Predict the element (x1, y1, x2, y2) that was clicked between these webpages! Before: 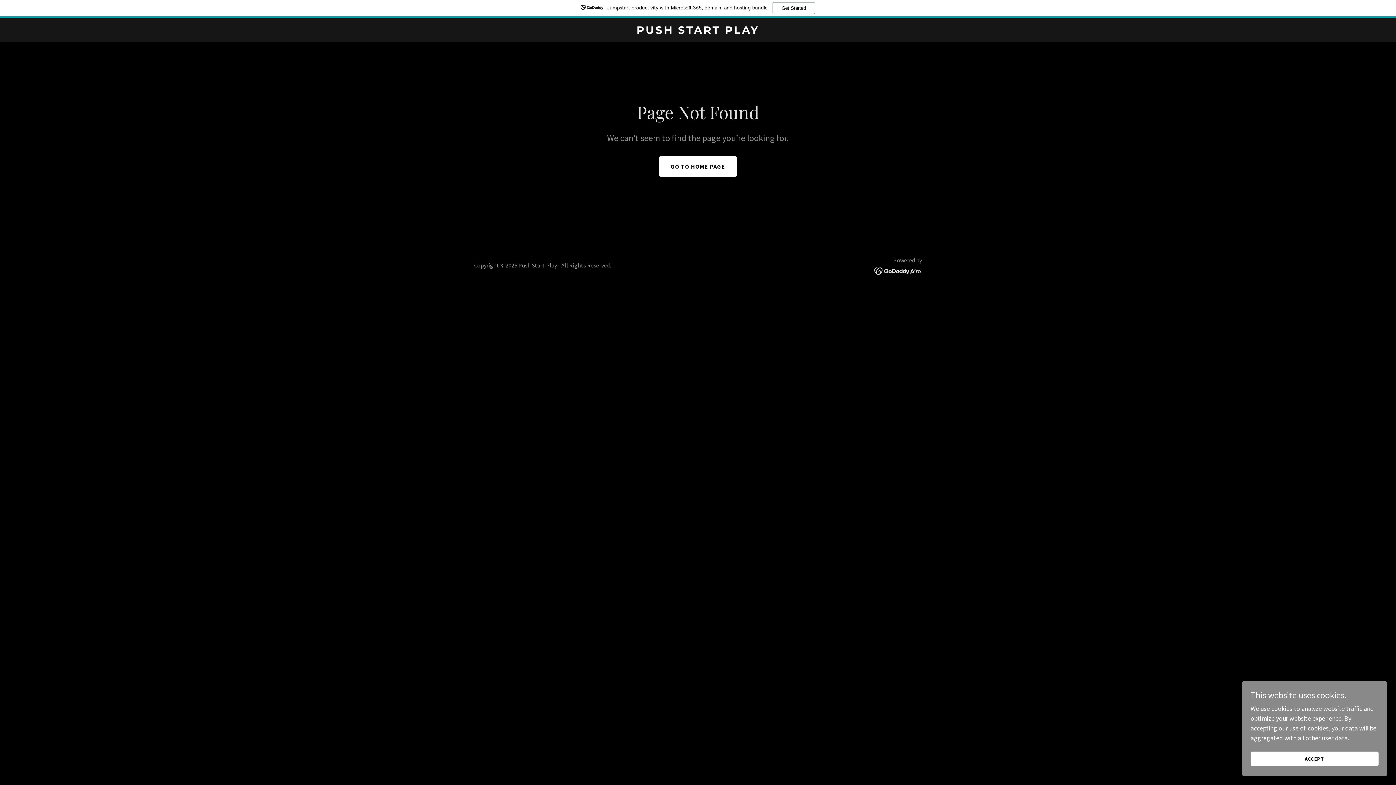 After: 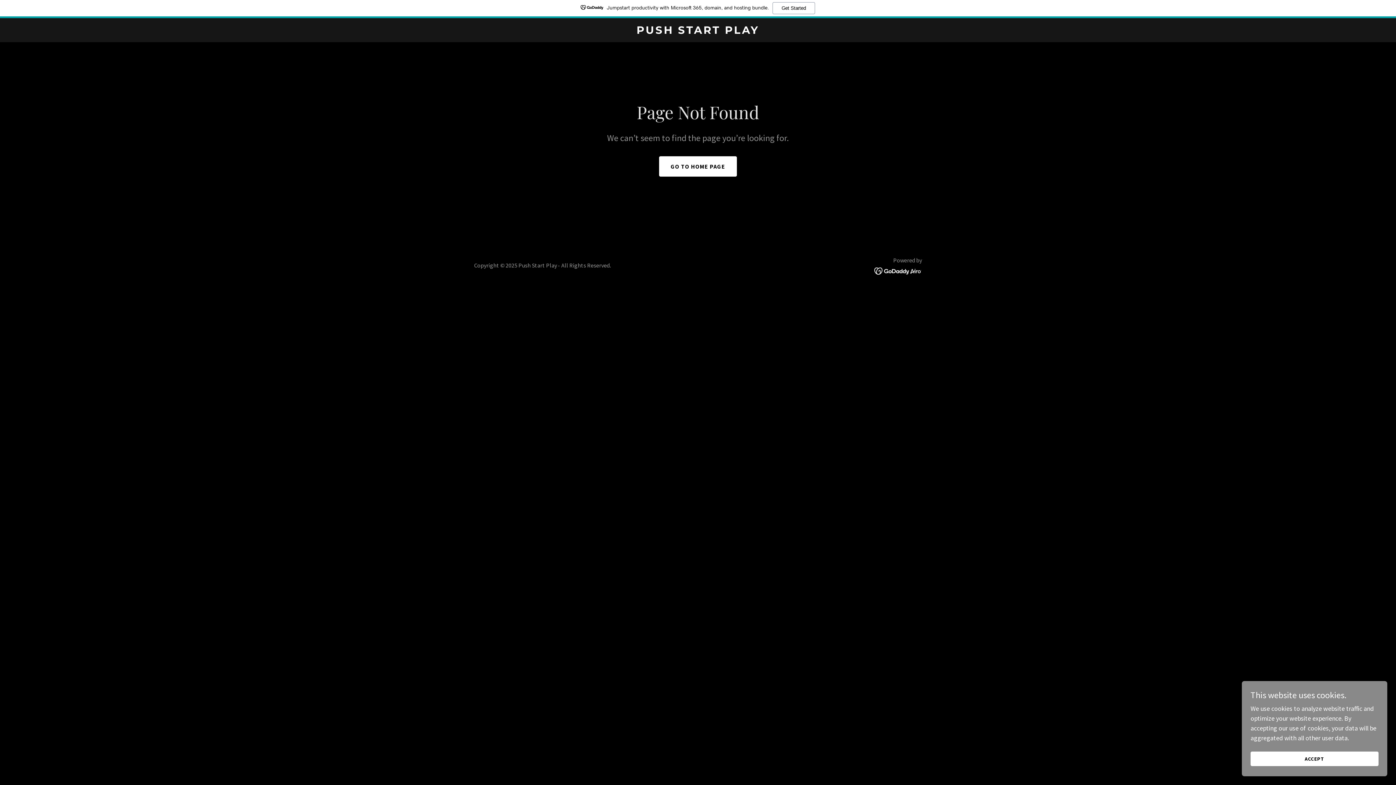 Action: bbox: (0, 0, 1396, 18) label: Jumpstart productivity with Microsoft 365, domain, and hosting bundle.
Get Started